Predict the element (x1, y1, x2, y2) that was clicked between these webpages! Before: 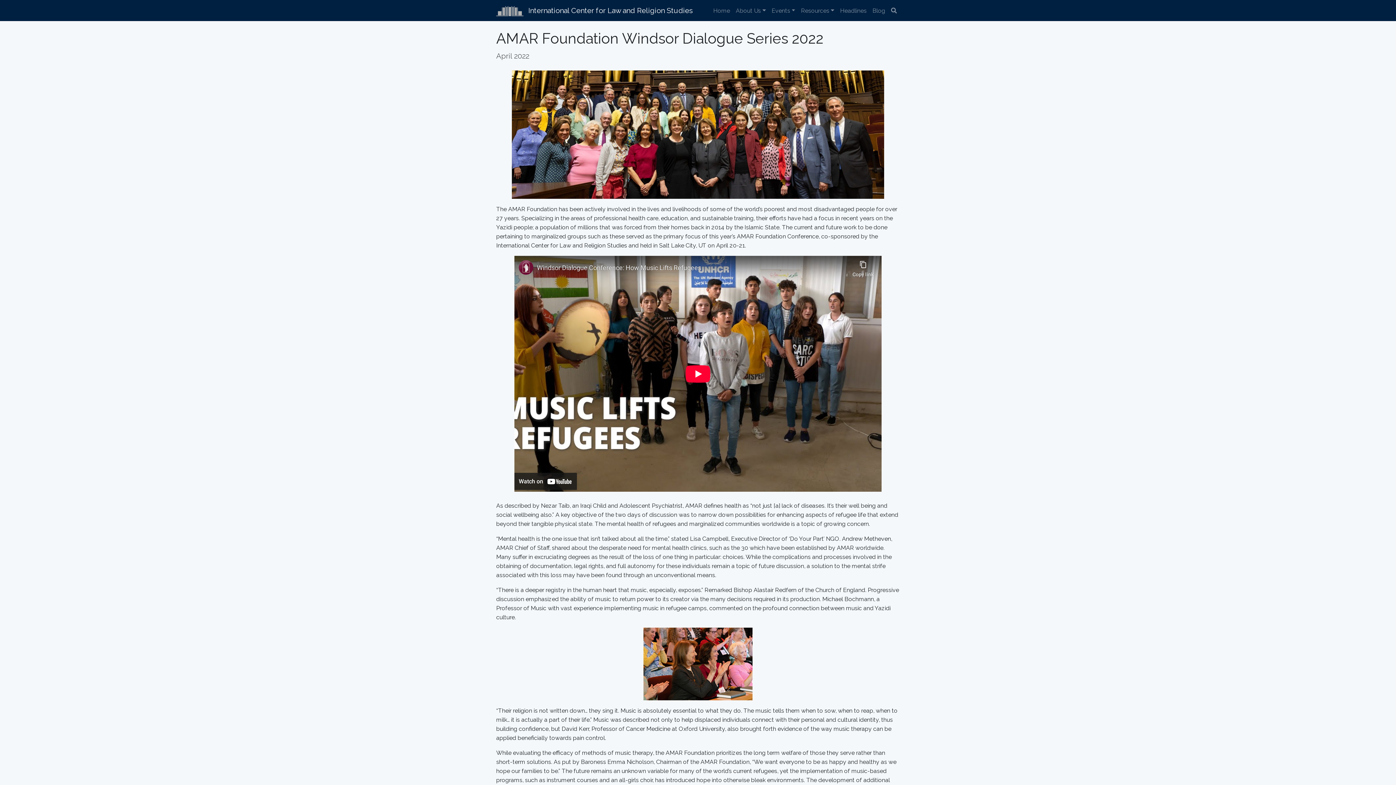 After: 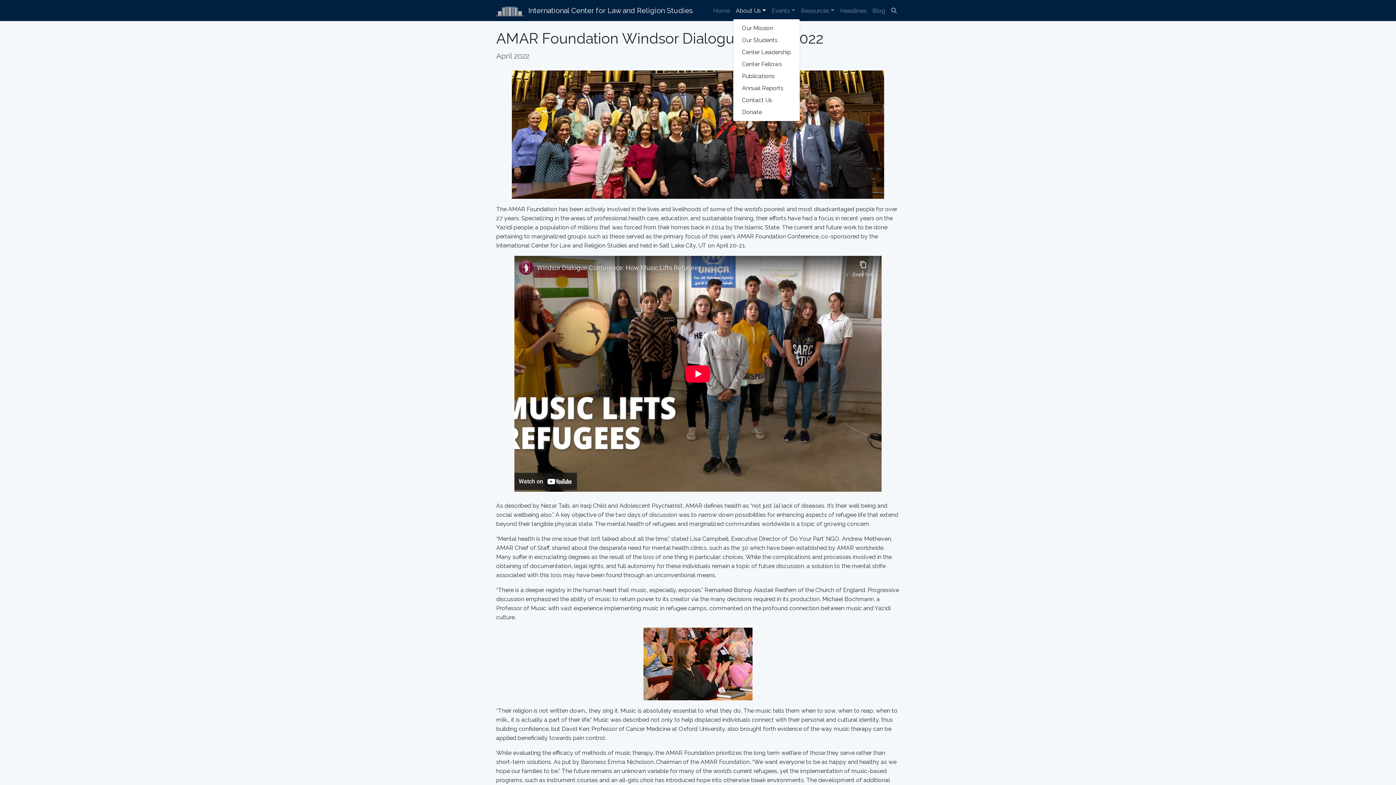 Action: label: About Us bbox: (733, 3, 768, 18)